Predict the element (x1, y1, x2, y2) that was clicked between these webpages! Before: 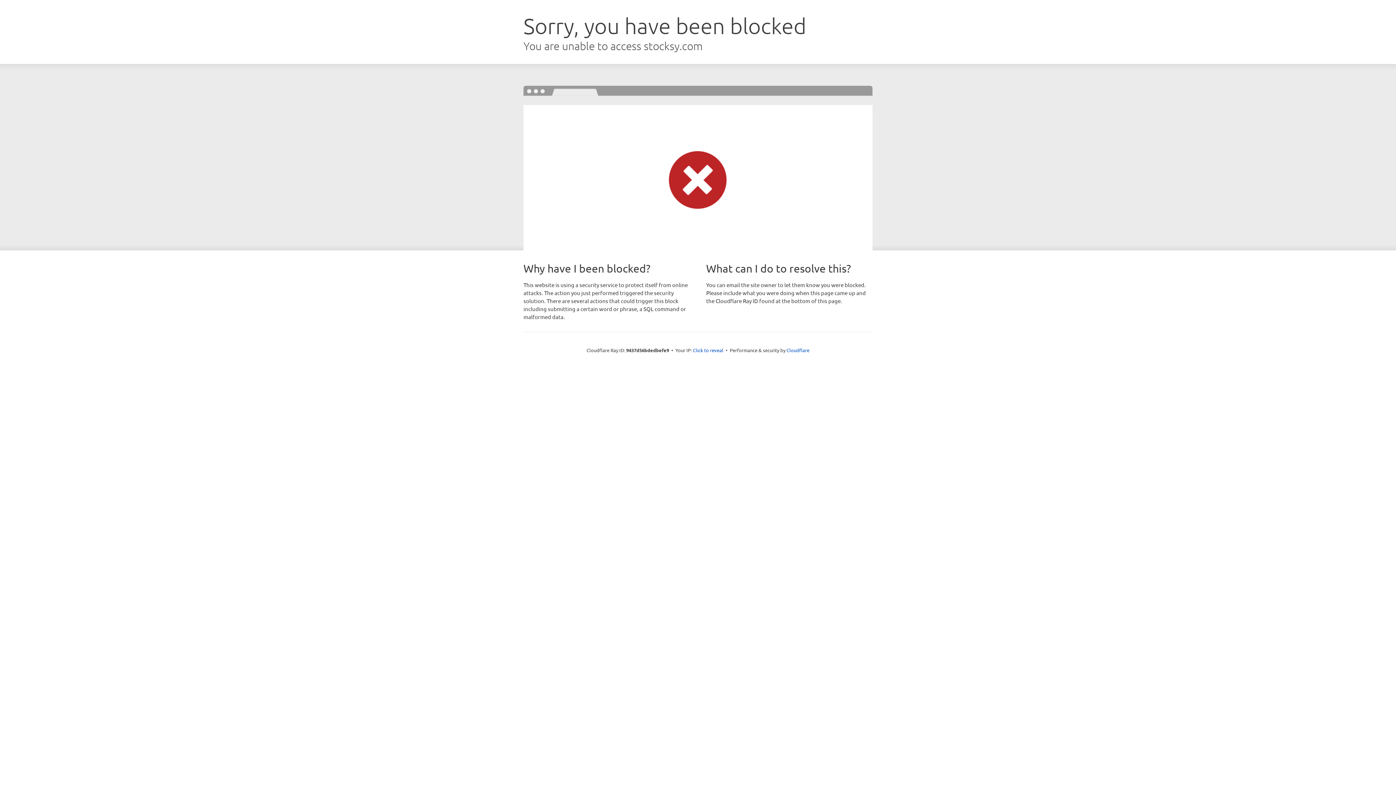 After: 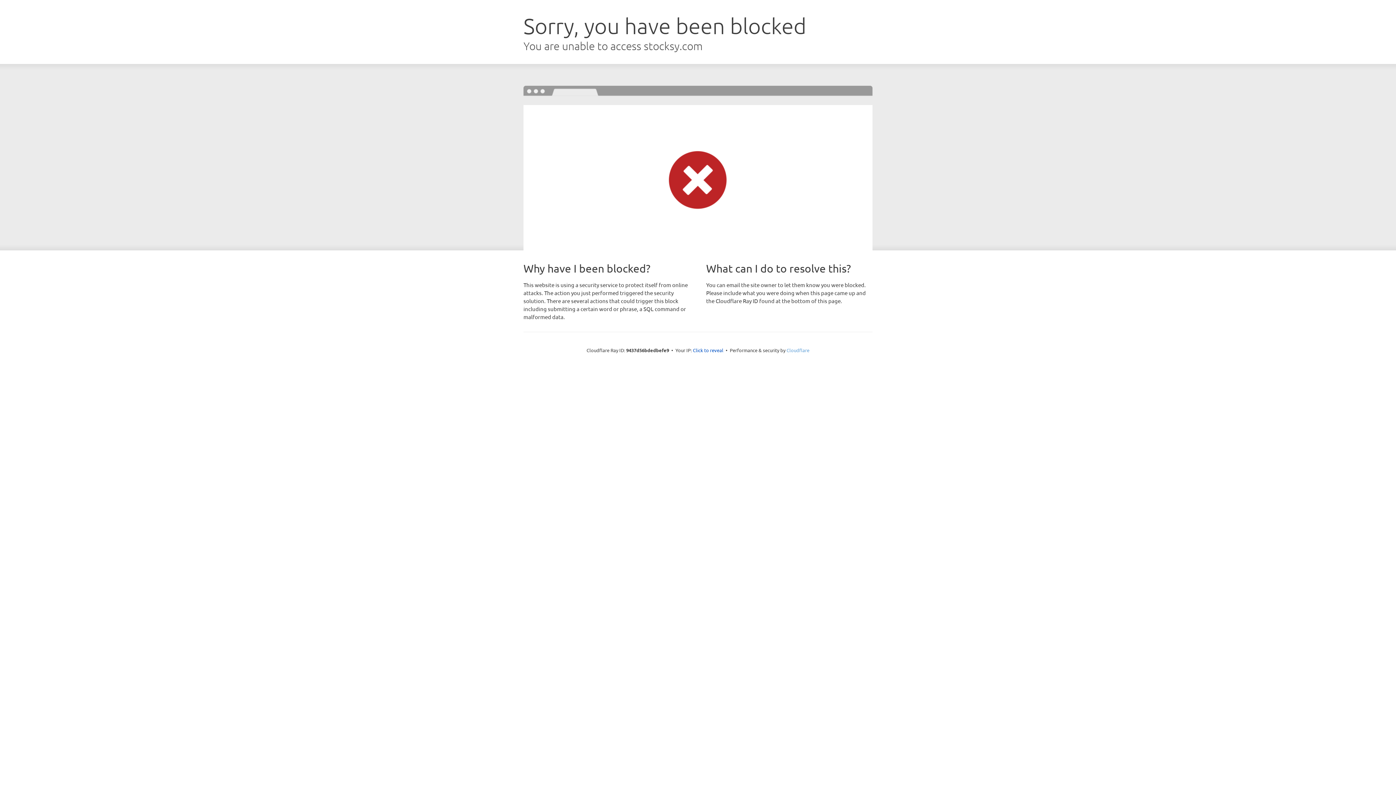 Action: label: Cloudflare bbox: (786, 347, 809, 353)